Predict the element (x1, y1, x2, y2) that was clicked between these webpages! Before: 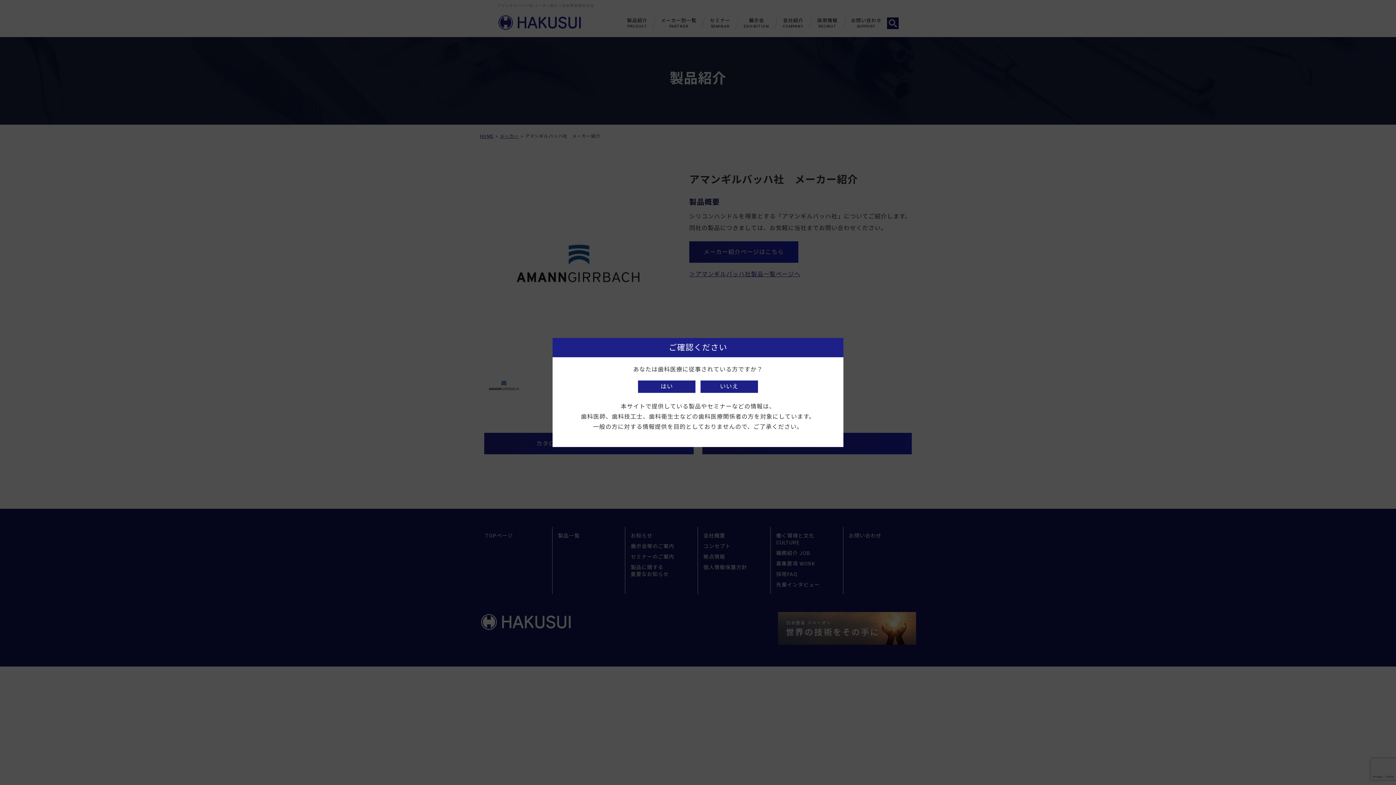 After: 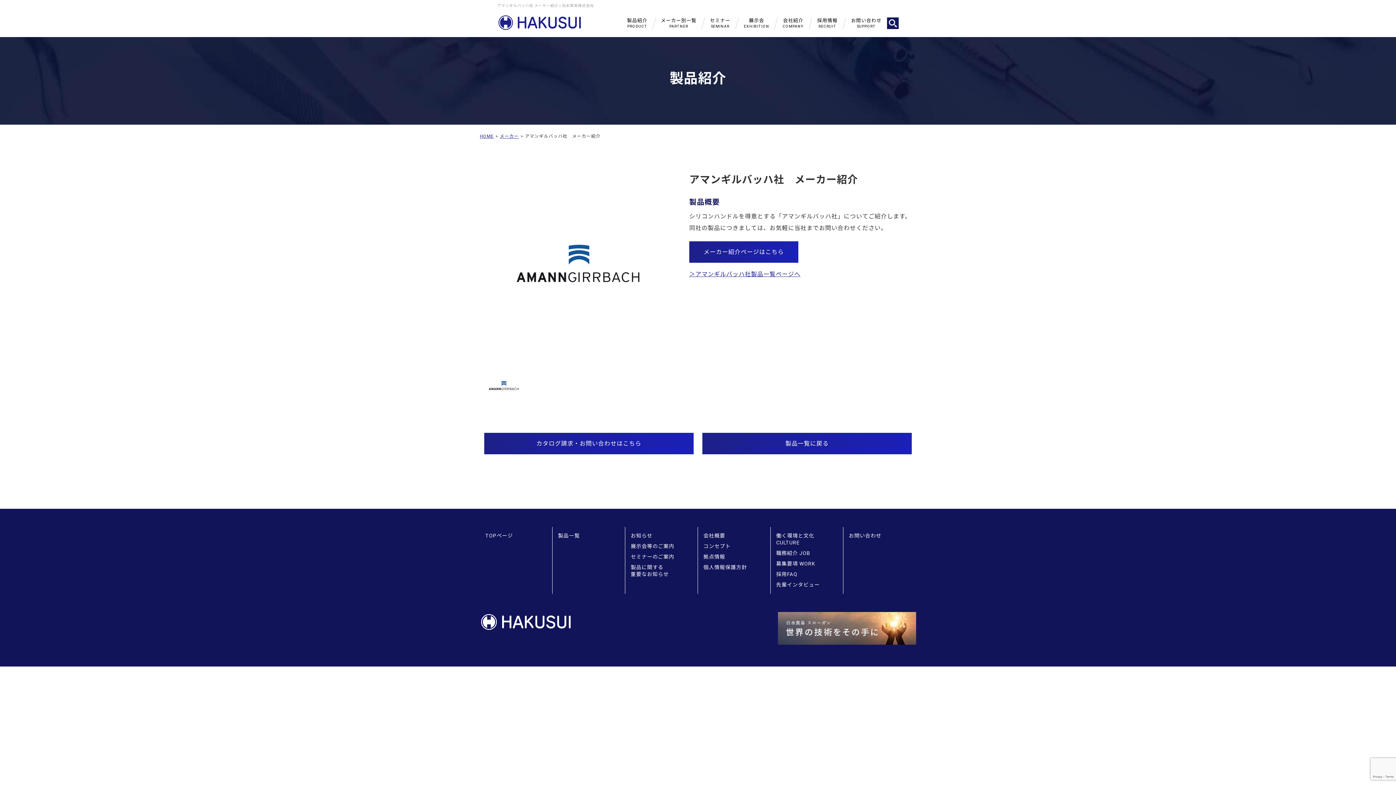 Action: bbox: (638, 380, 695, 393) label: はい